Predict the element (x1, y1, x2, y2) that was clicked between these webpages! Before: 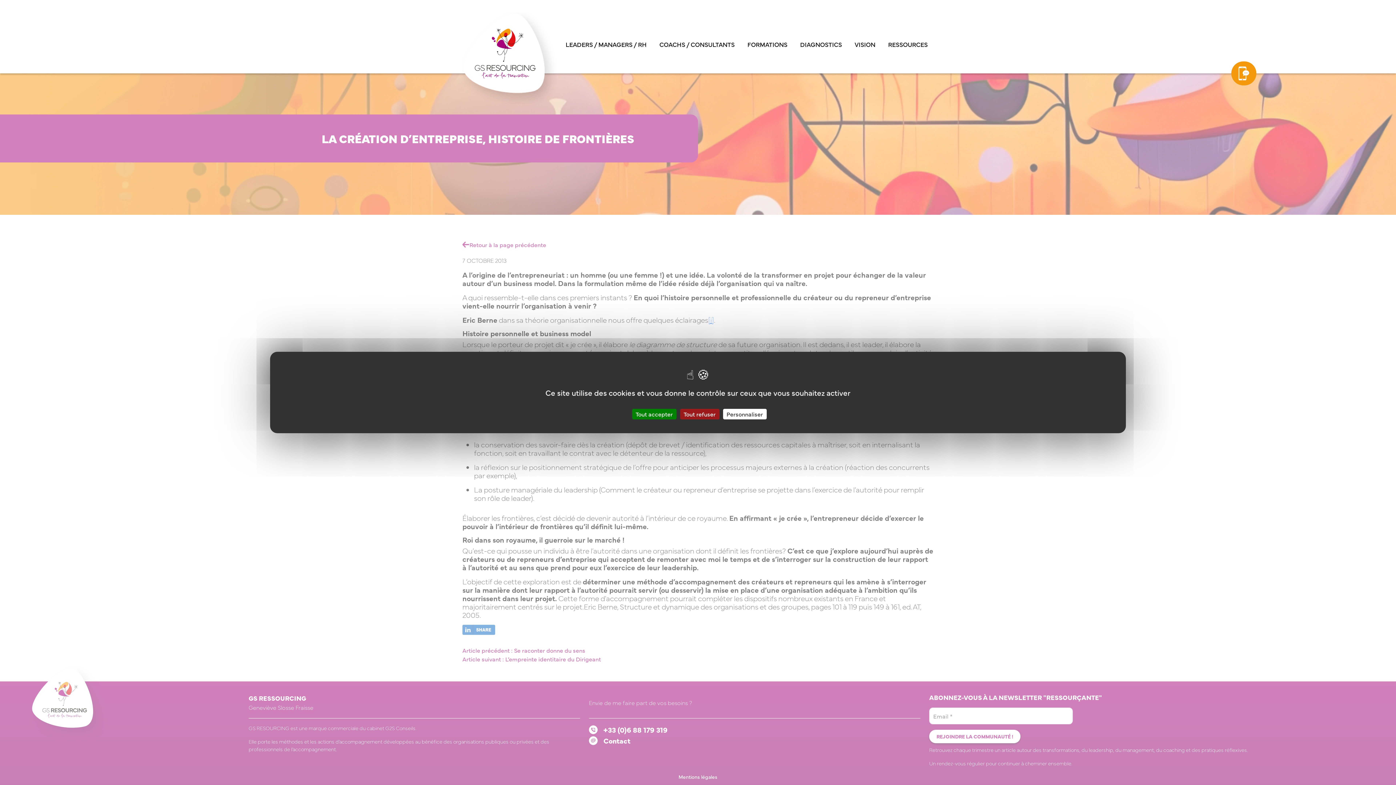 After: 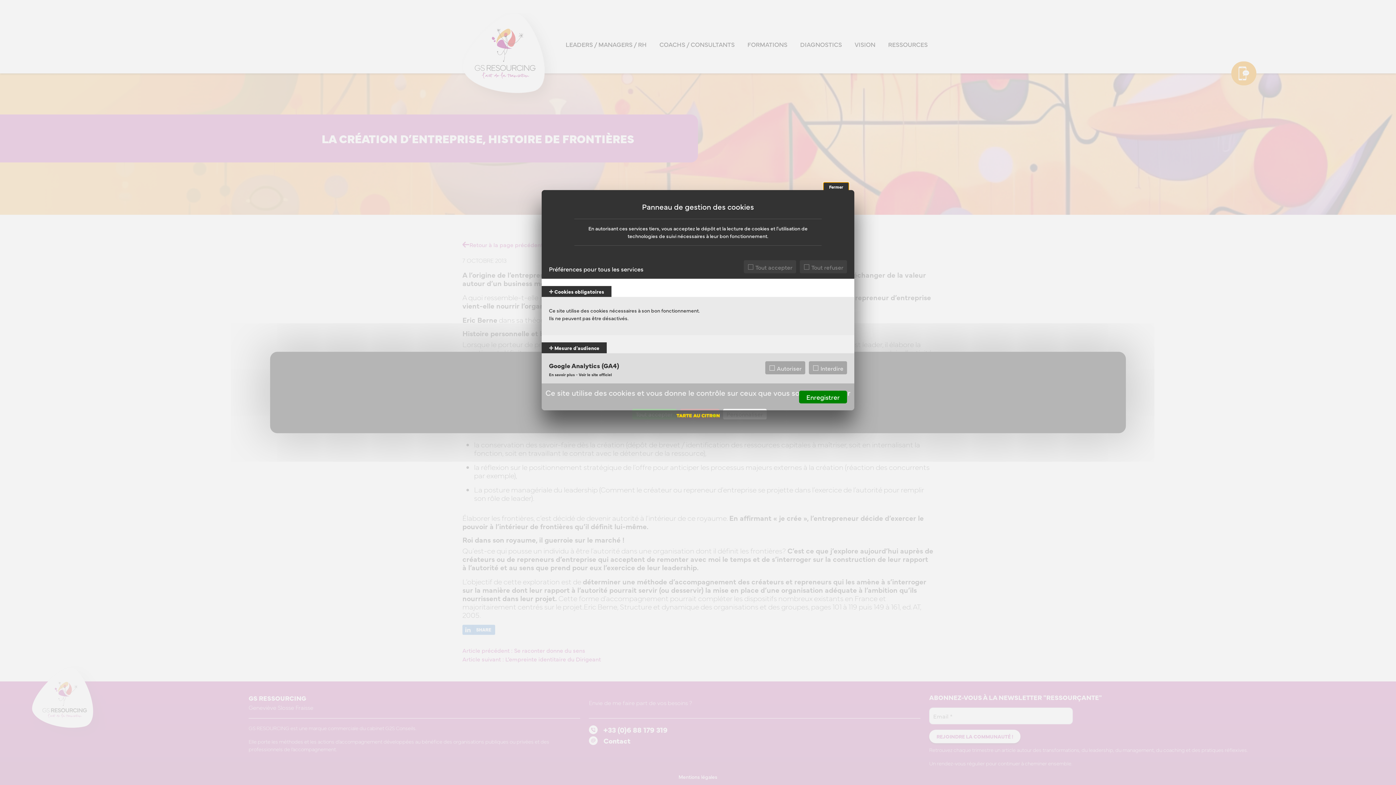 Action: label: Personnaliser (fenêtre modale) bbox: (723, 409, 766, 419)